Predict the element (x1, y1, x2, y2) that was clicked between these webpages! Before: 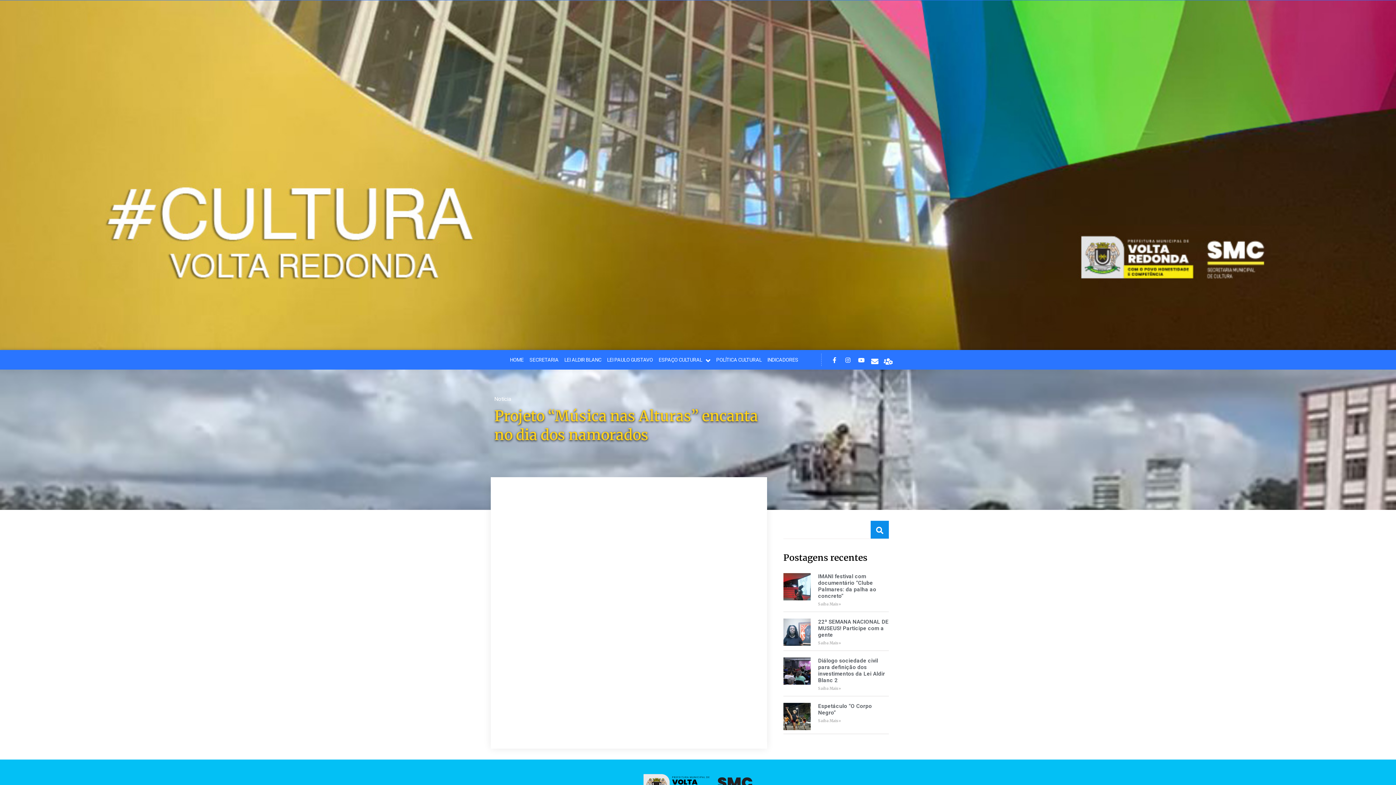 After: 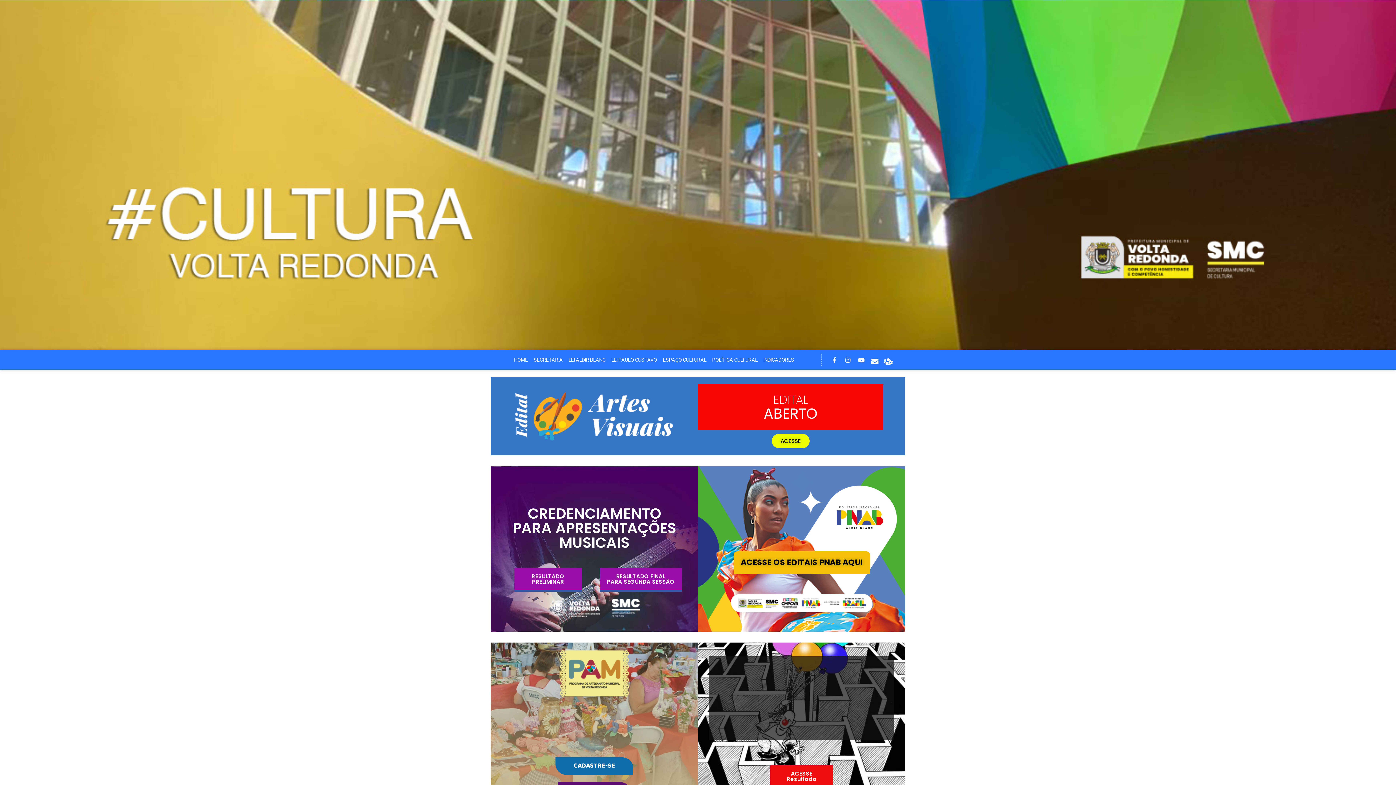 Action: label: HOME bbox: (507, 350, 526, 369)